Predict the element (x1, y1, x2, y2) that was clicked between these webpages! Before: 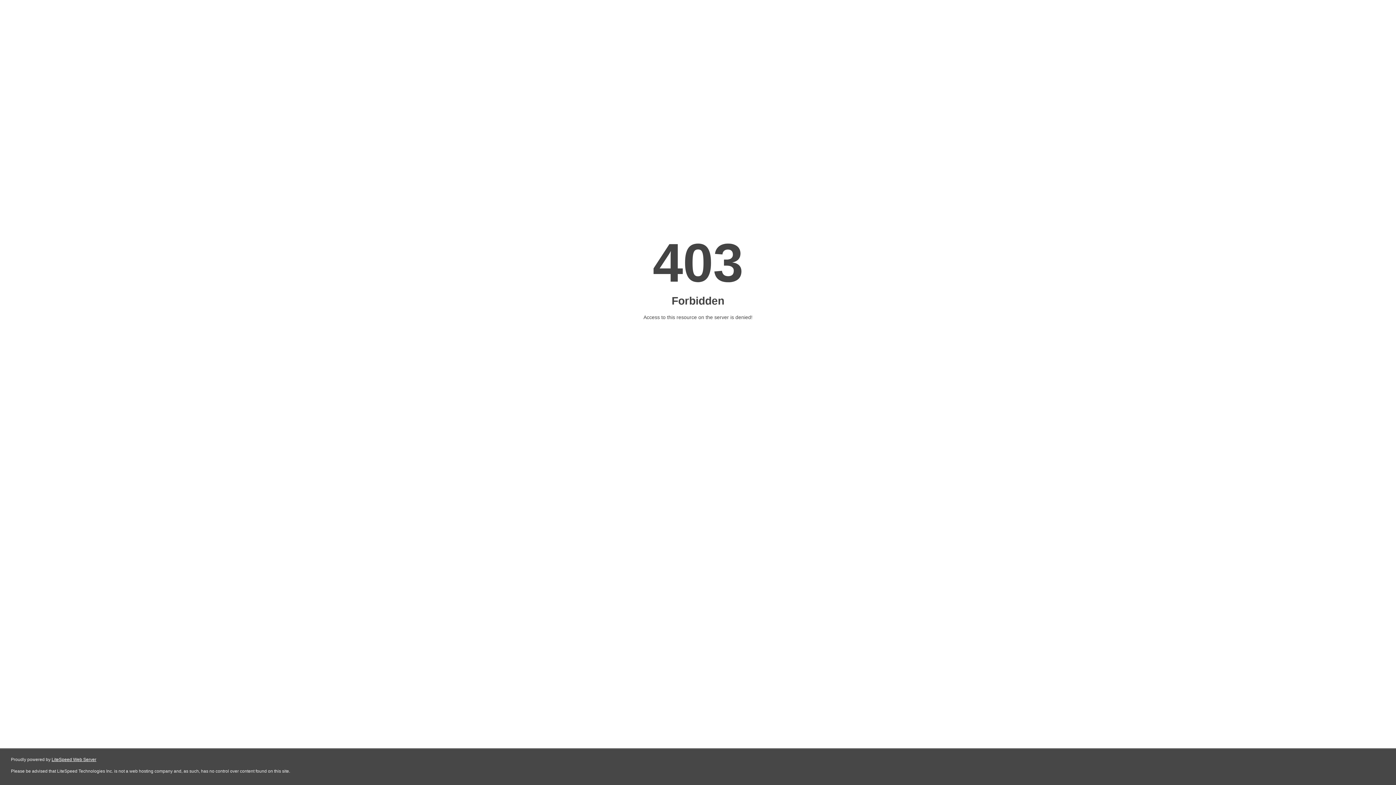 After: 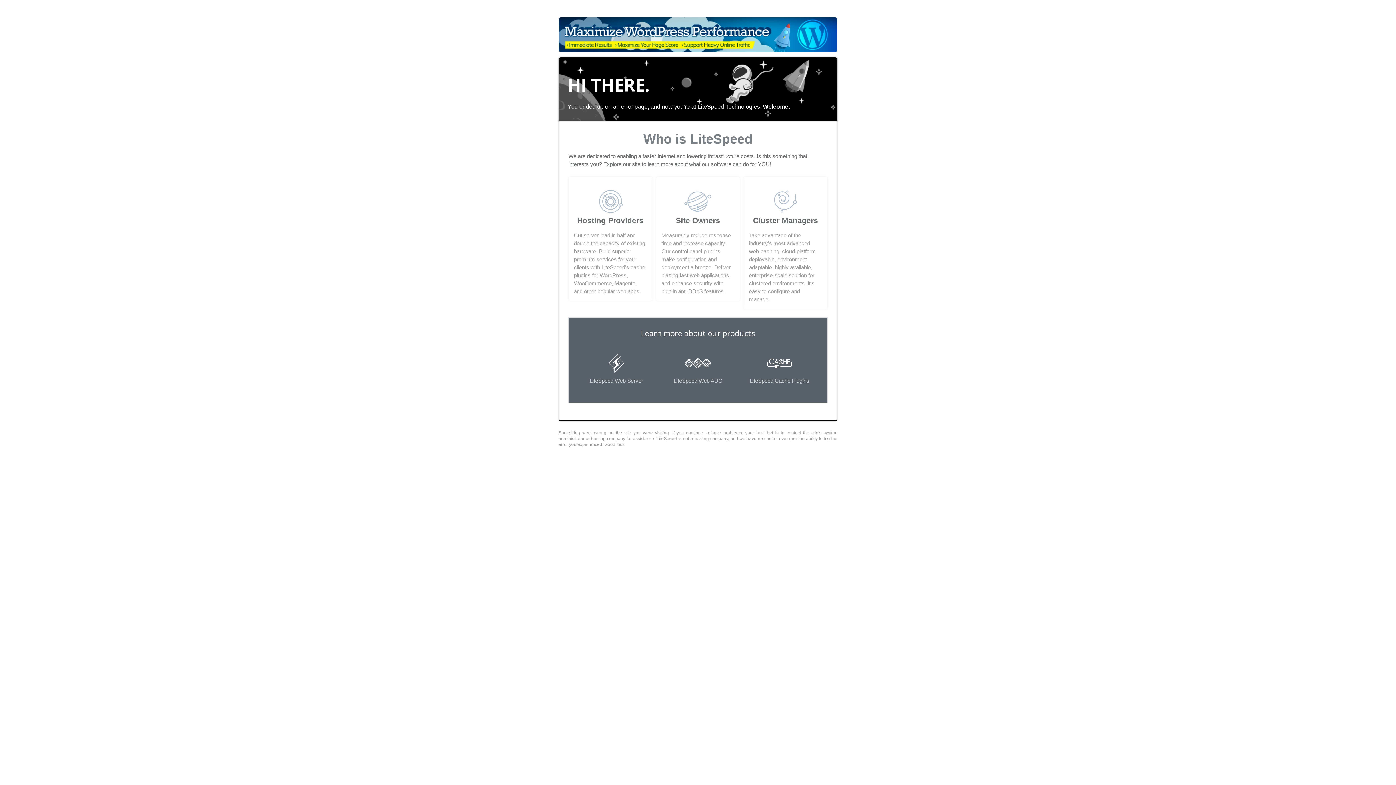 Action: bbox: (51, 757, 96, 762) label: LiteSpeed Web Server